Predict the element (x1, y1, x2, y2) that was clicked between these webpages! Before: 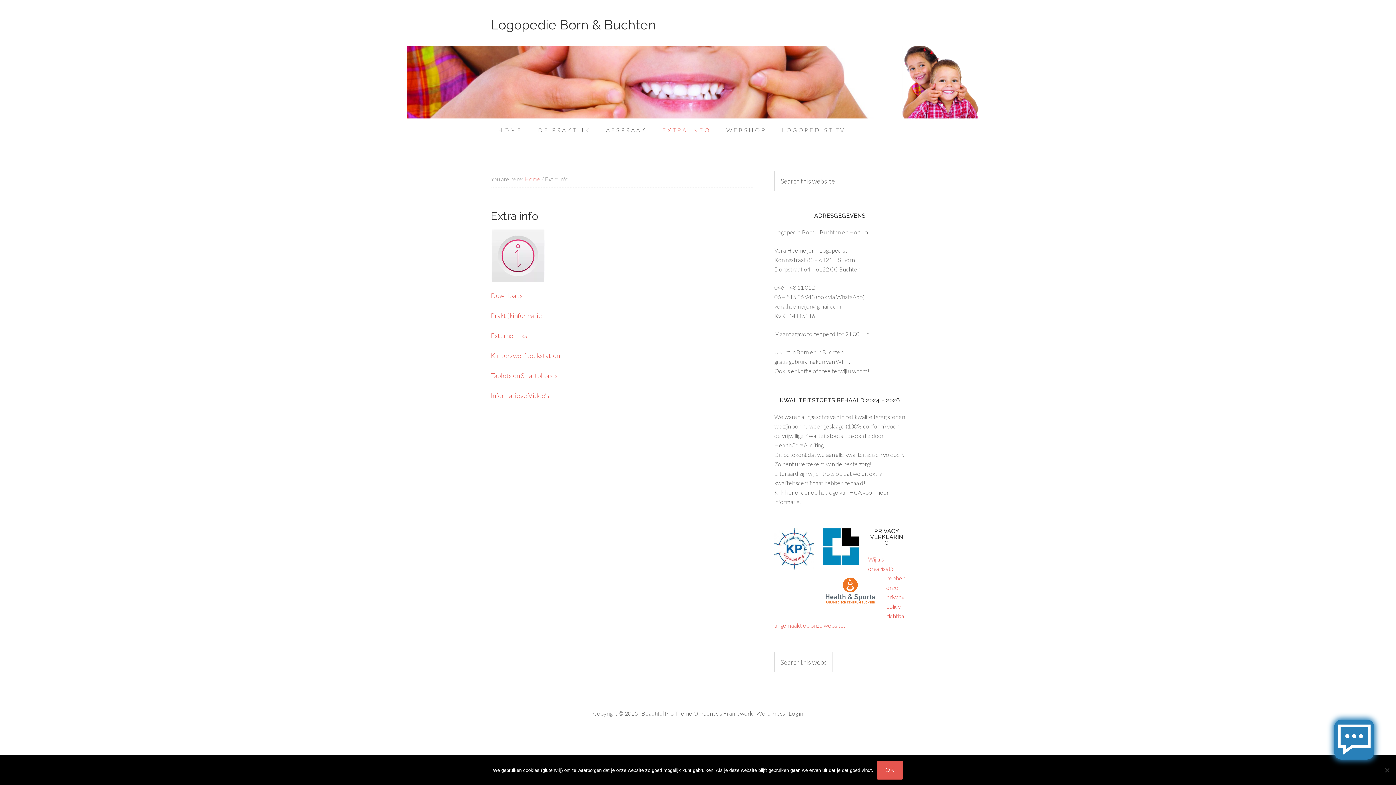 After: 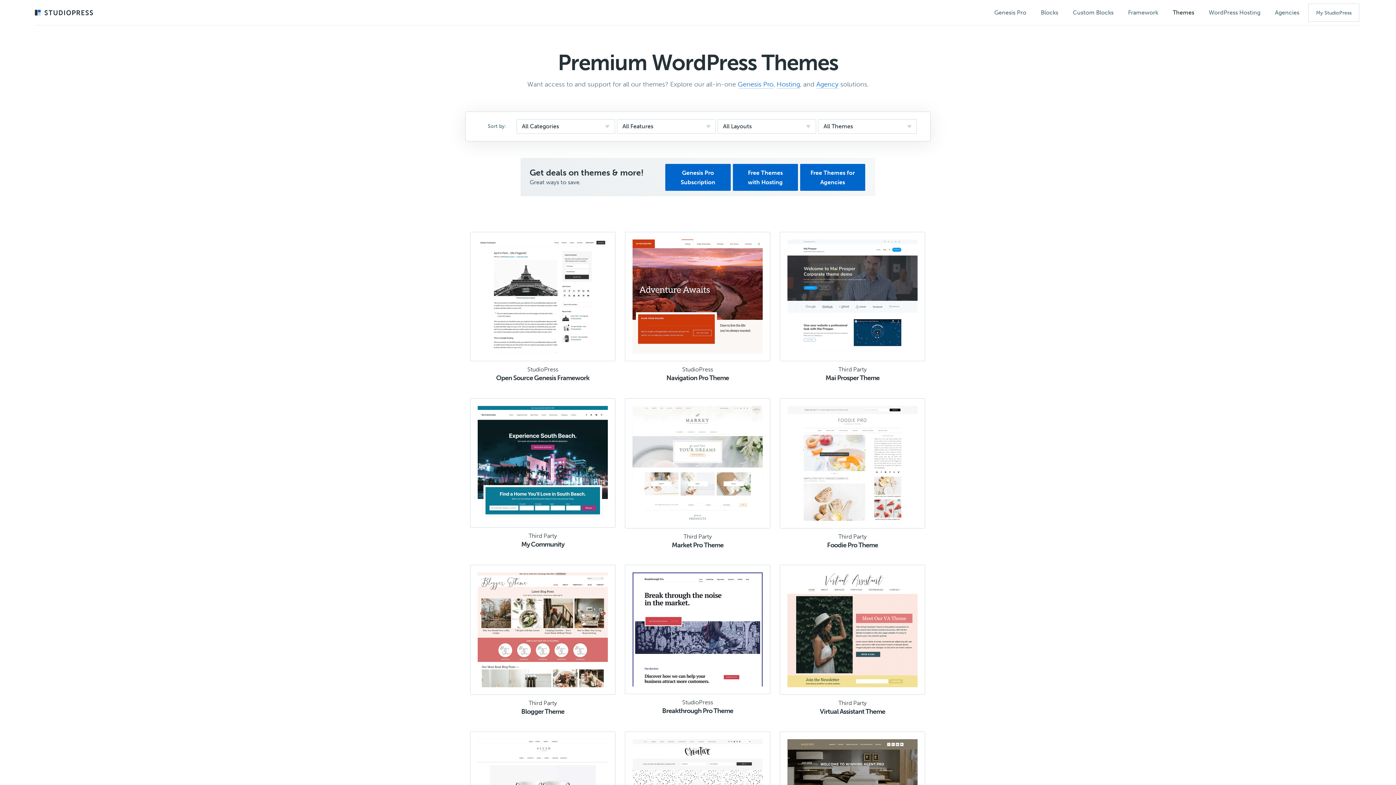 Action: bbox: (641, 710, 692, 717) label: Beautiful Pro Theme